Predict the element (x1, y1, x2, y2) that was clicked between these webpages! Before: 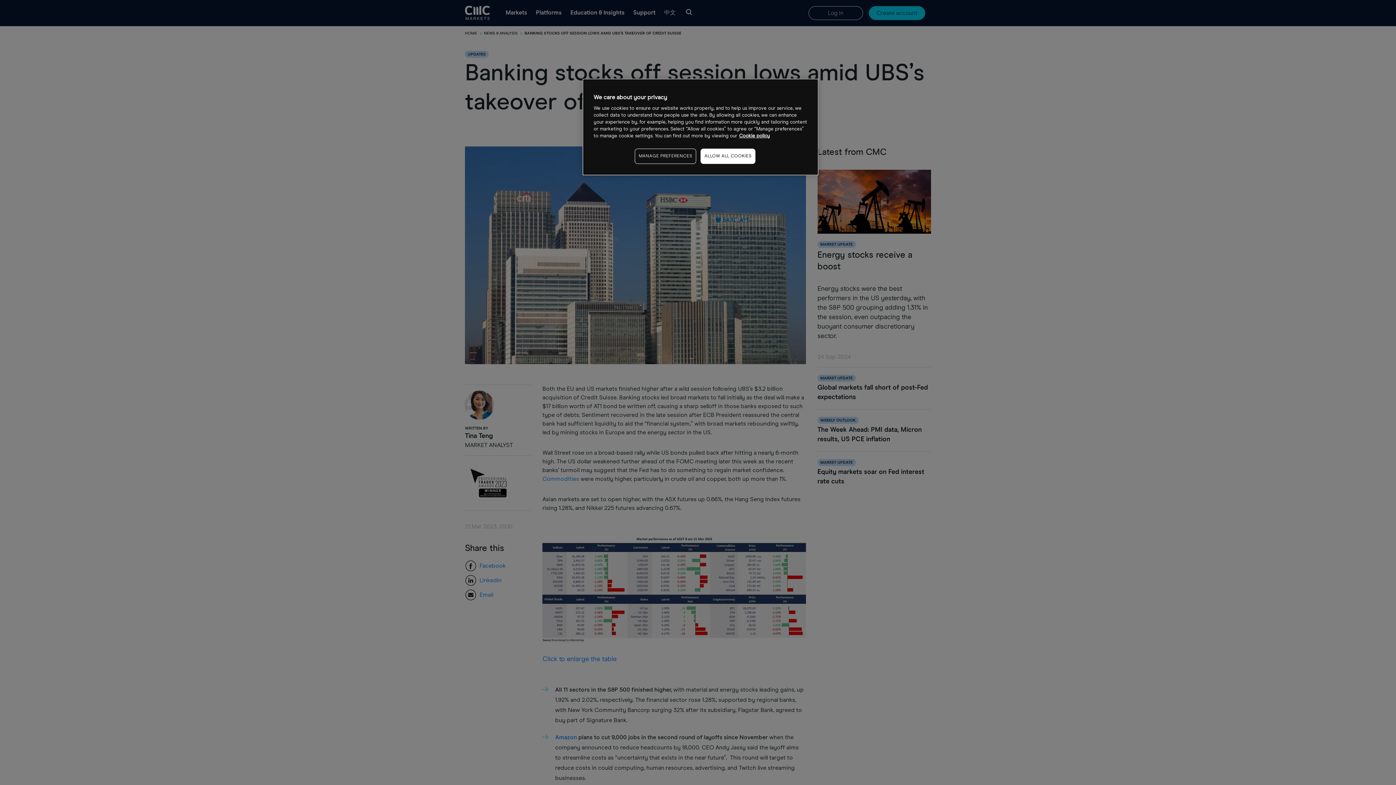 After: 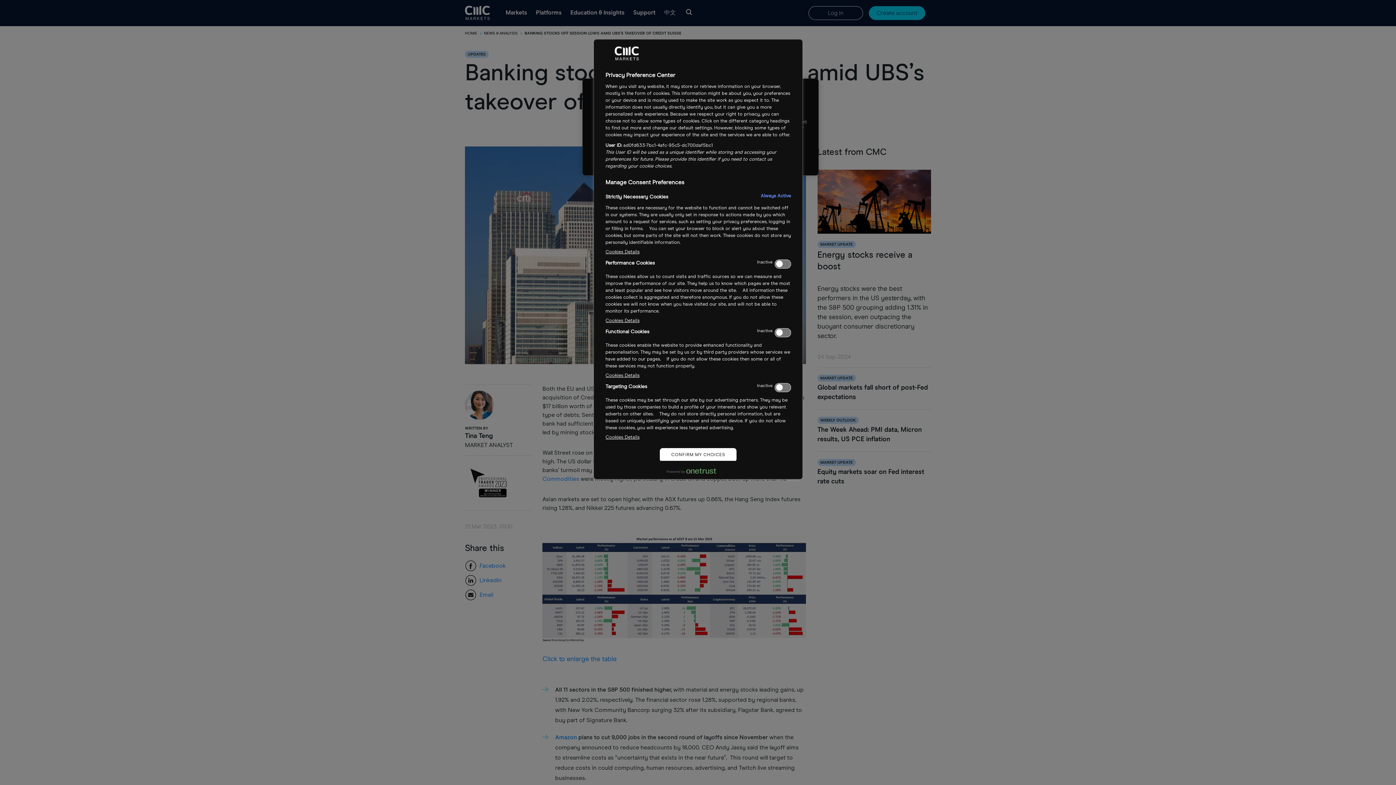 Action: bbox: (634, 148, 696, 164) label: MANAGE PREFERENCES